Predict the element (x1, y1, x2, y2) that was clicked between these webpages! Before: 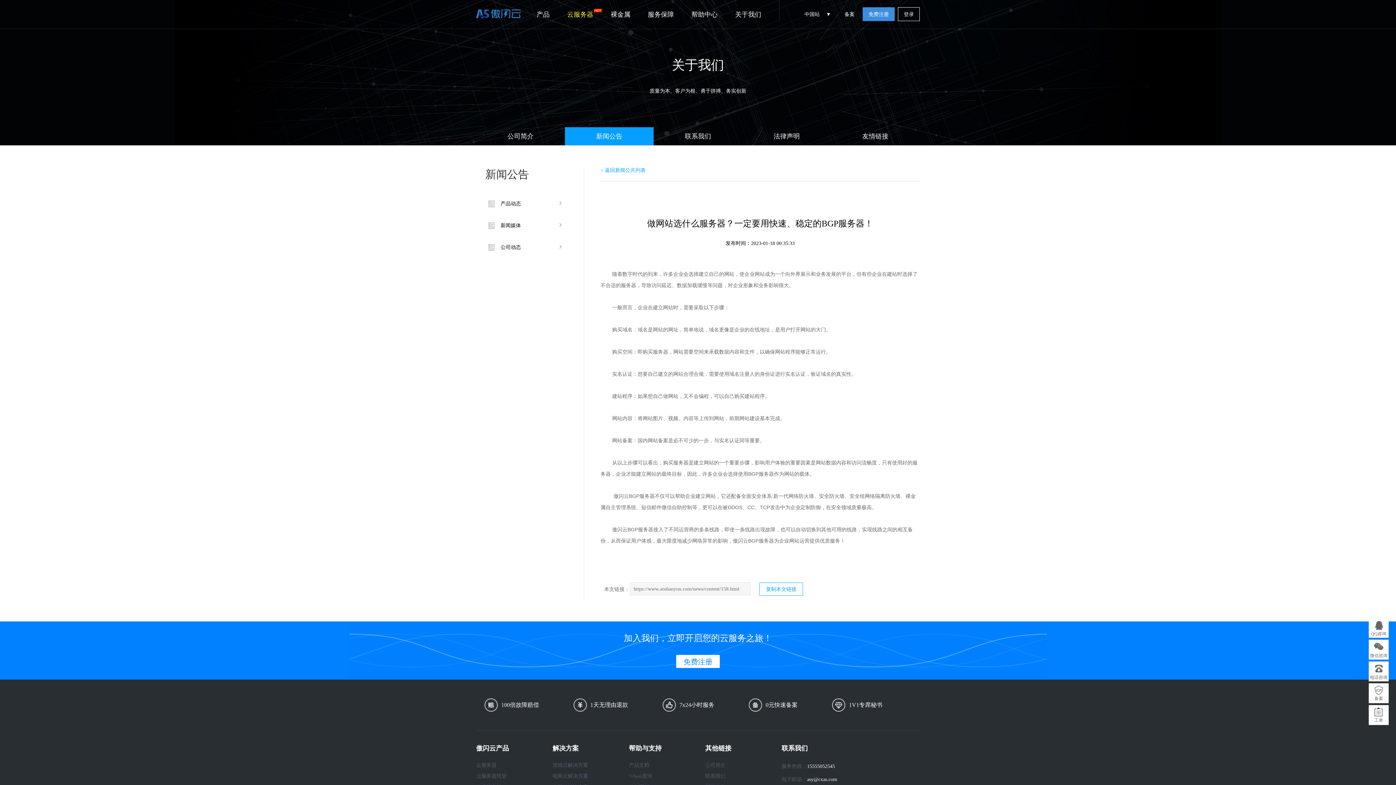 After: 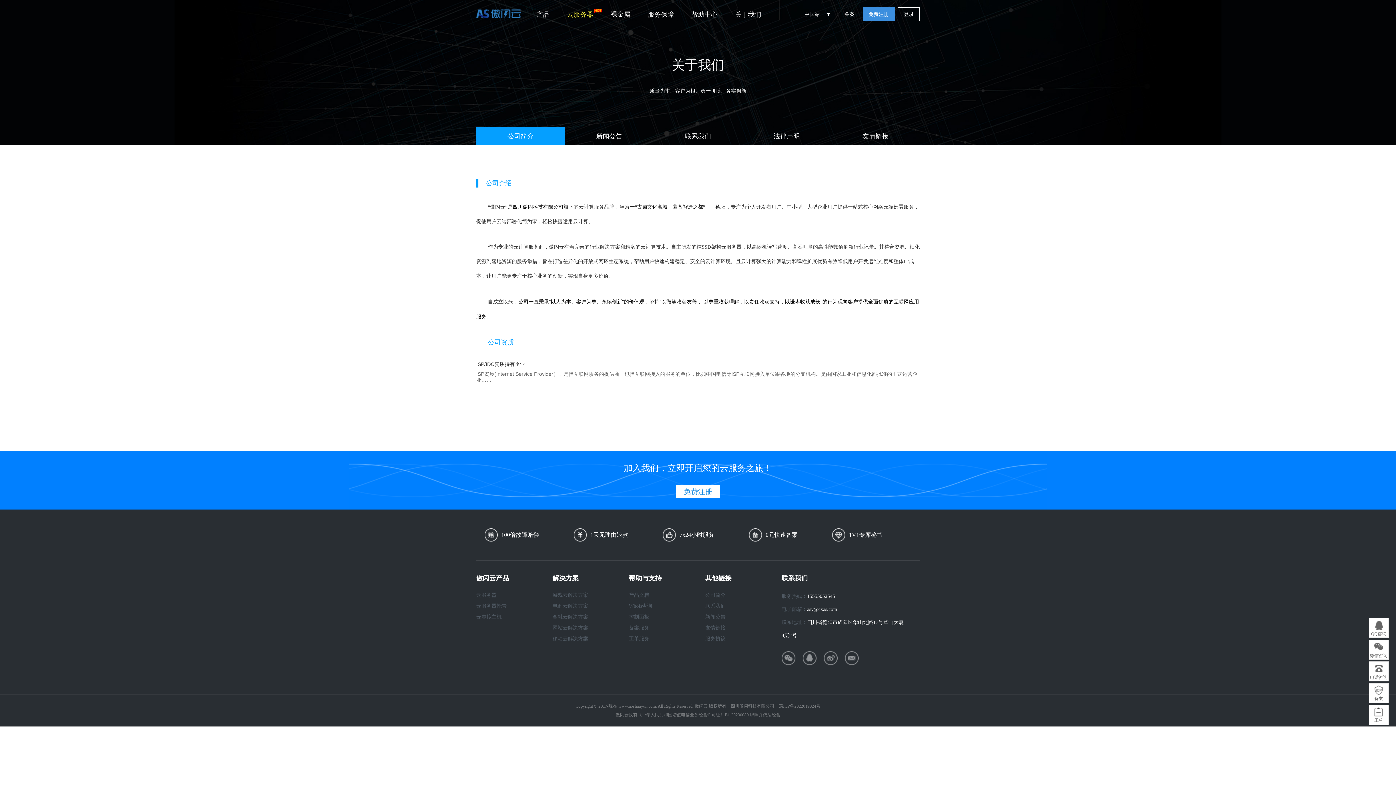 Action: label: 公司简介 bbox: (476, 127, 565, 145)